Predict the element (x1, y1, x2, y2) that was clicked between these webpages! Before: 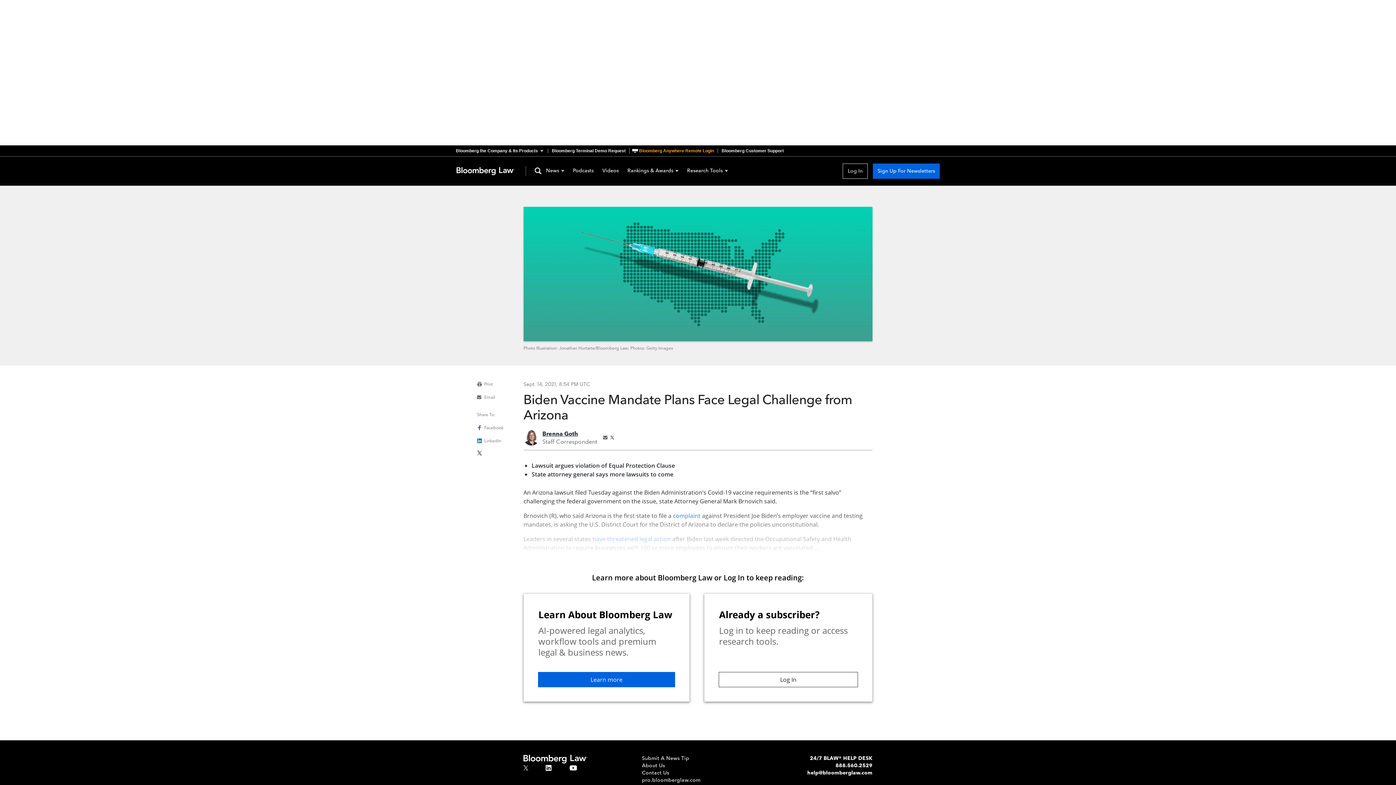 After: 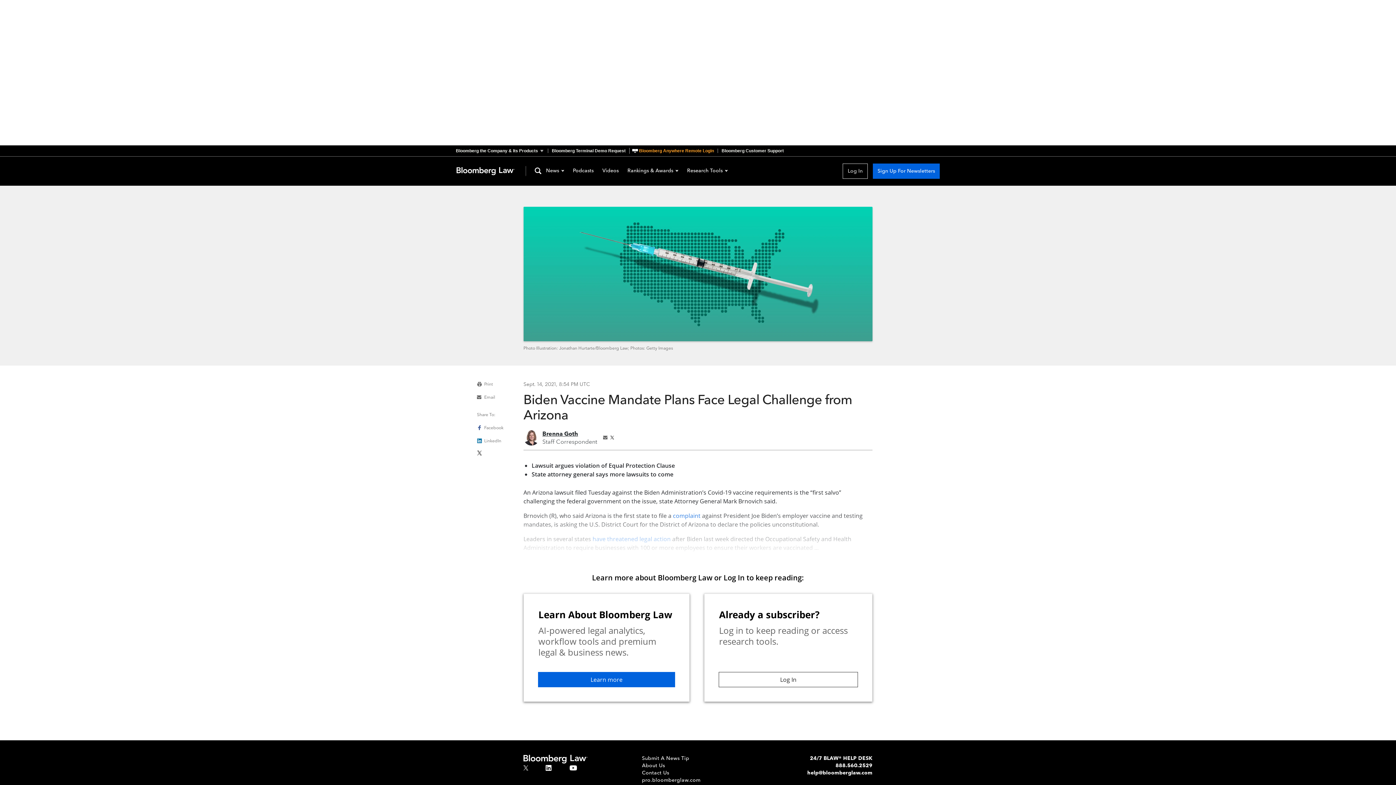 Action: bbox: (642, 769, 669, 776) label: Contact Us